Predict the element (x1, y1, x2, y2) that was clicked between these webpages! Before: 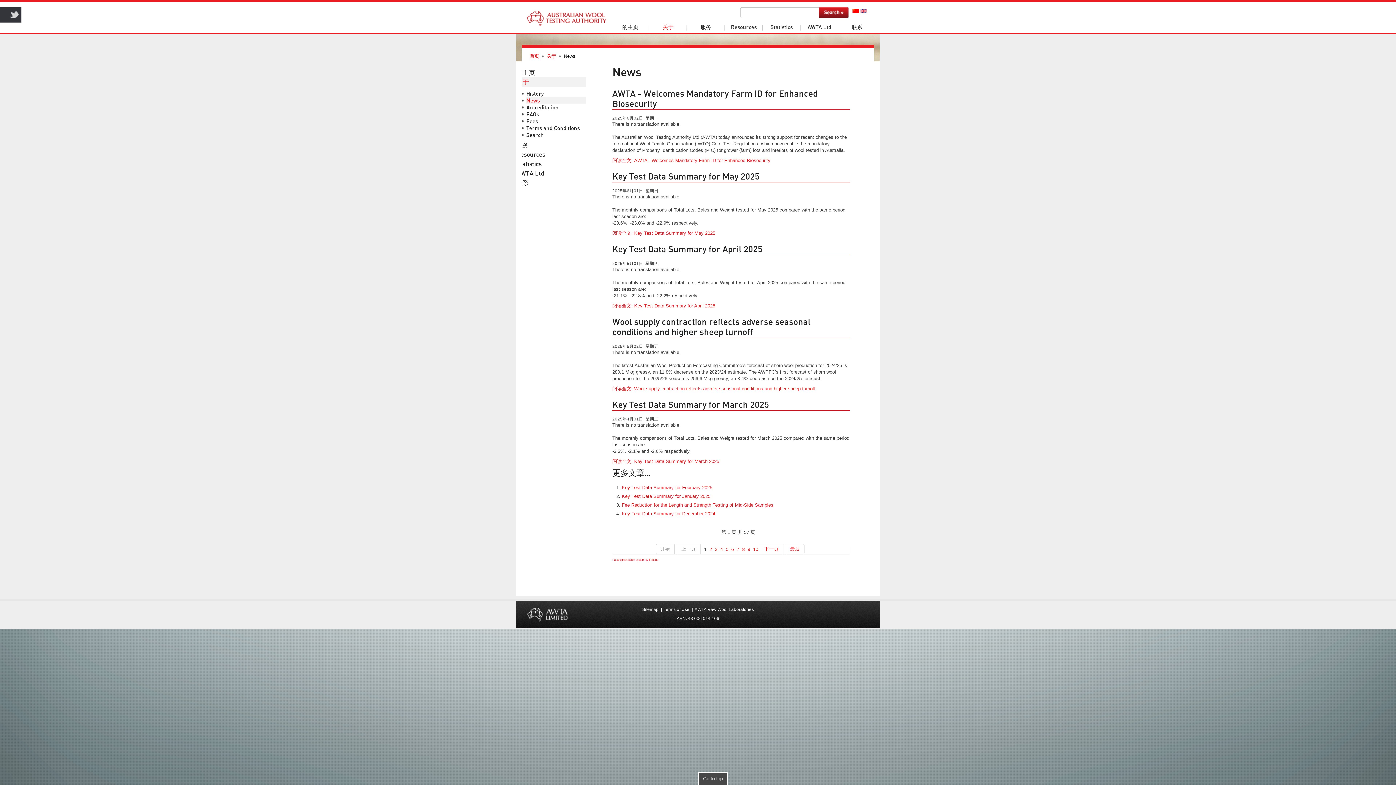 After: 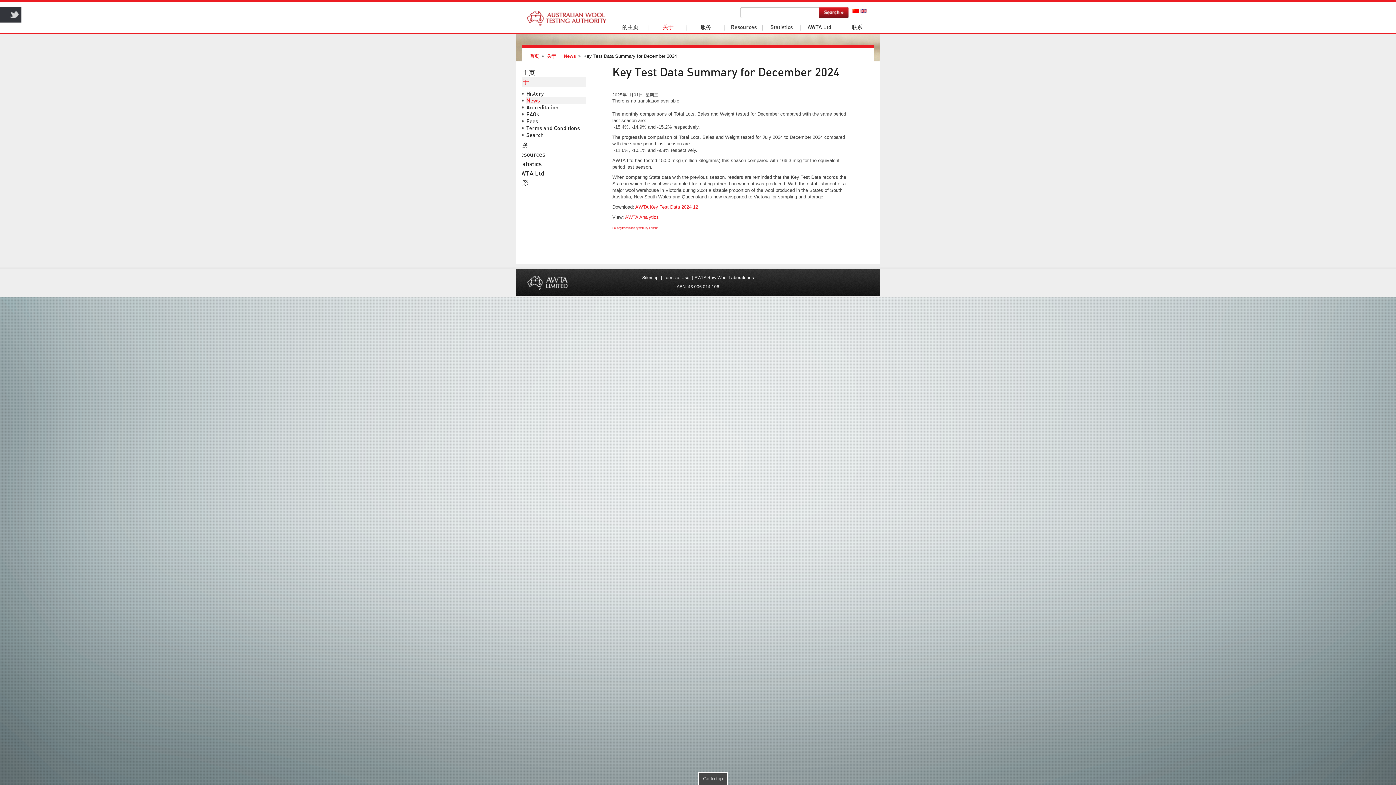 Action: bbox: (621, 511, 715, 516) label: Key Test Data Summary for December 2024